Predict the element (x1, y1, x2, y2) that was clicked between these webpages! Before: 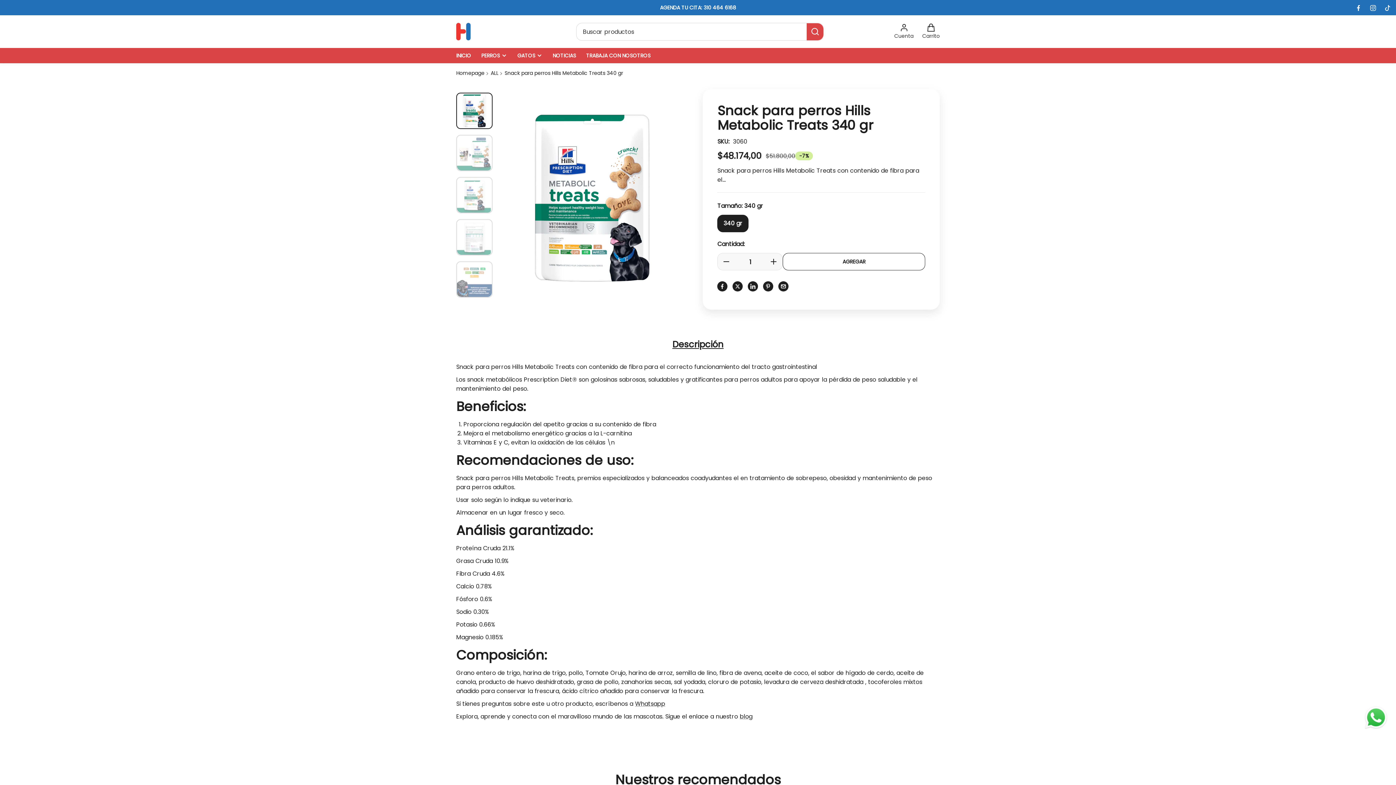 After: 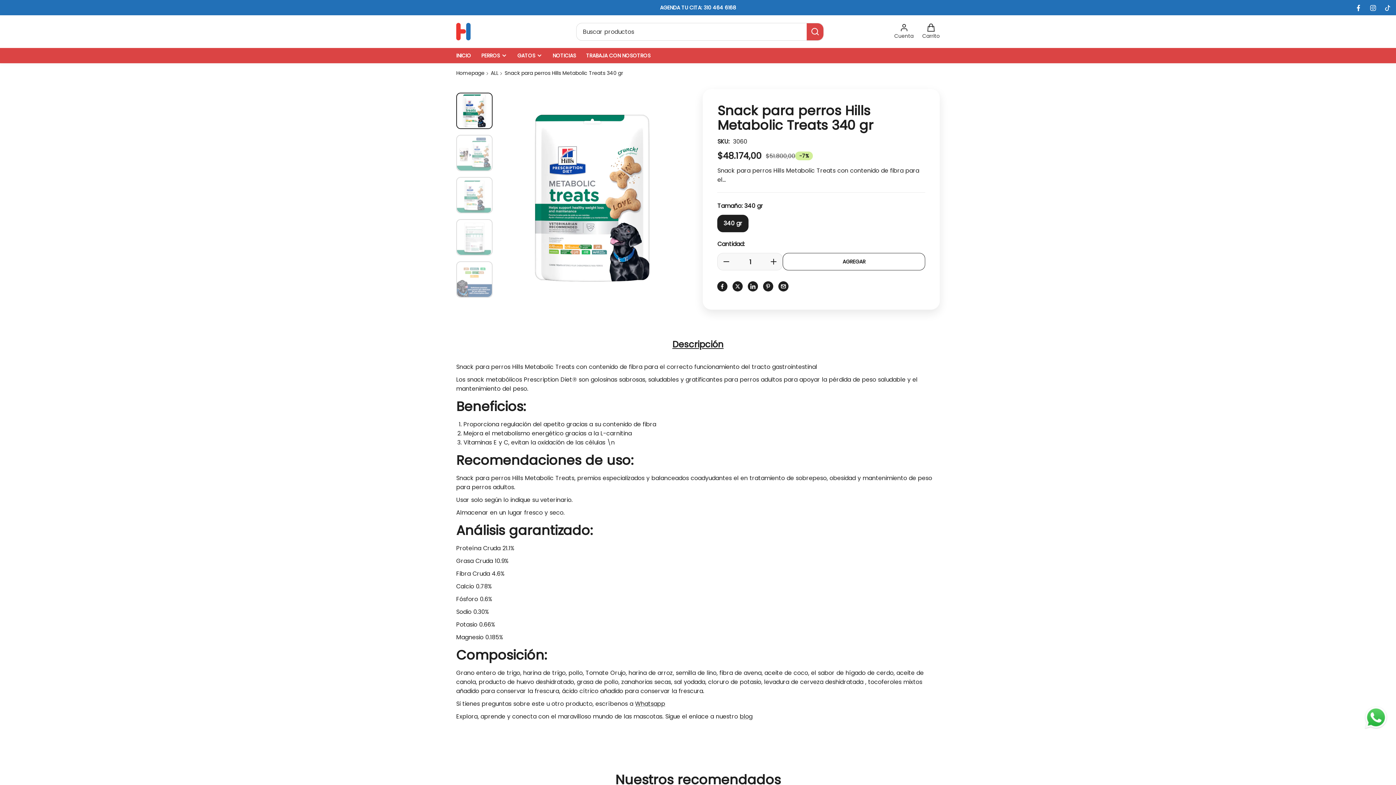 Action: label: Facebook bbox: (1356, 5, 1361, 10)